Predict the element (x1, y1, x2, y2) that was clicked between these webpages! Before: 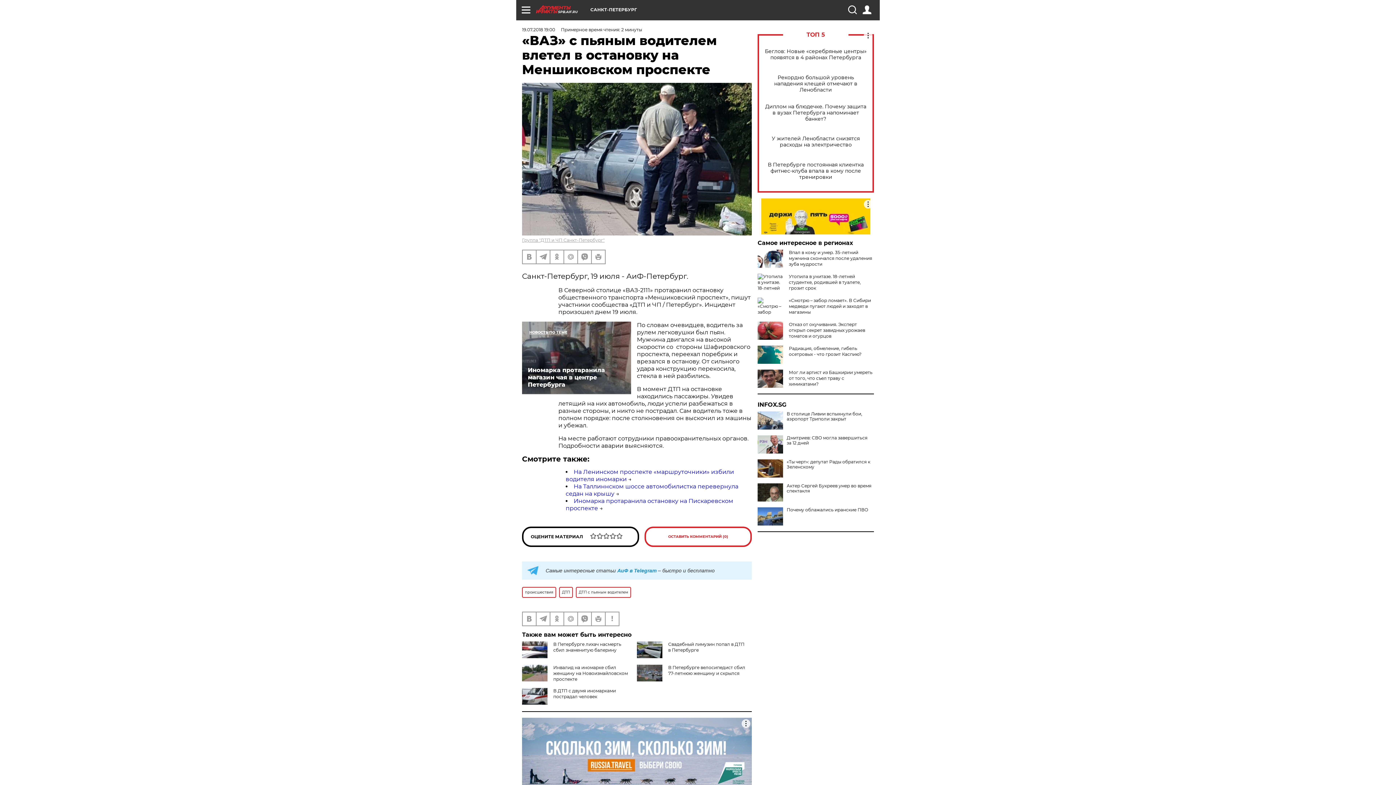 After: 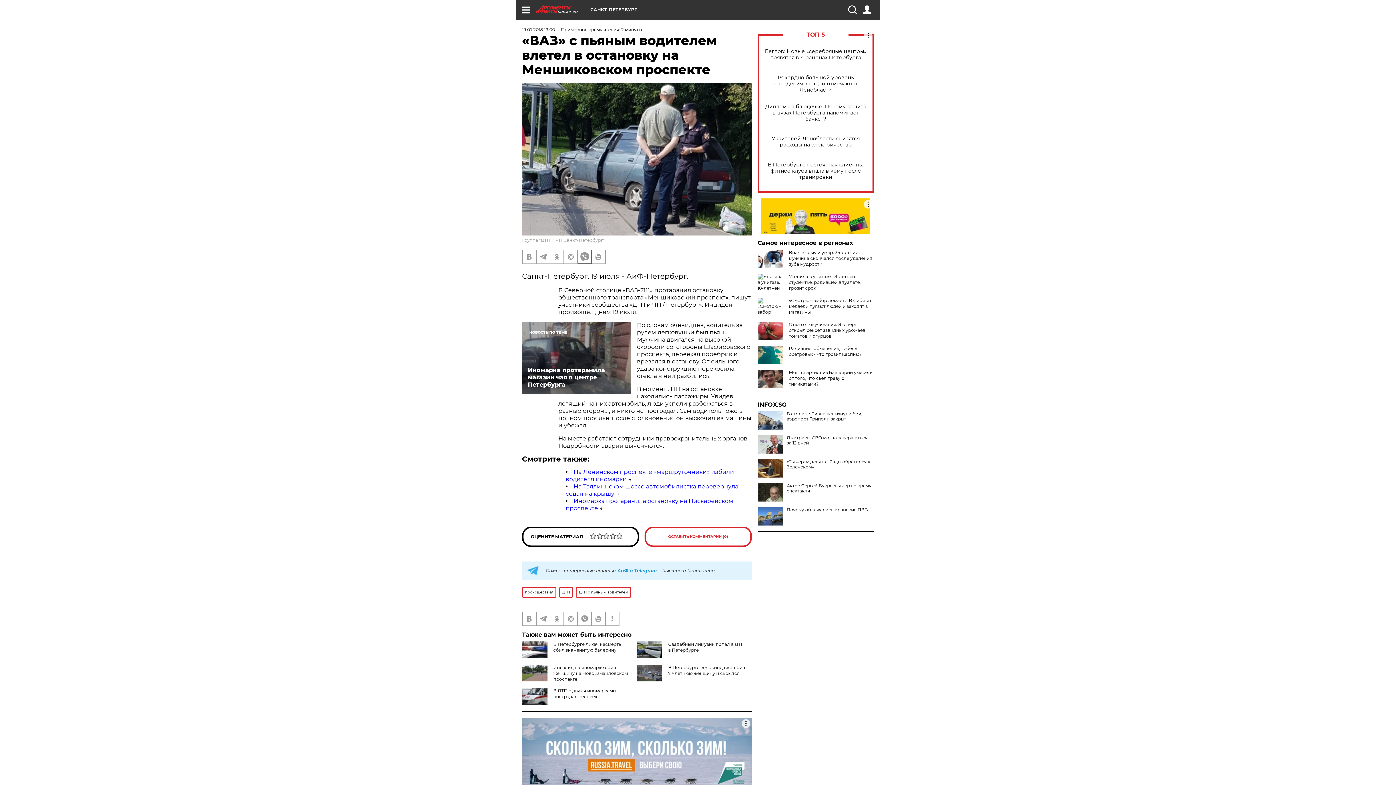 Action: bbox: (578, 250, 591, 263)